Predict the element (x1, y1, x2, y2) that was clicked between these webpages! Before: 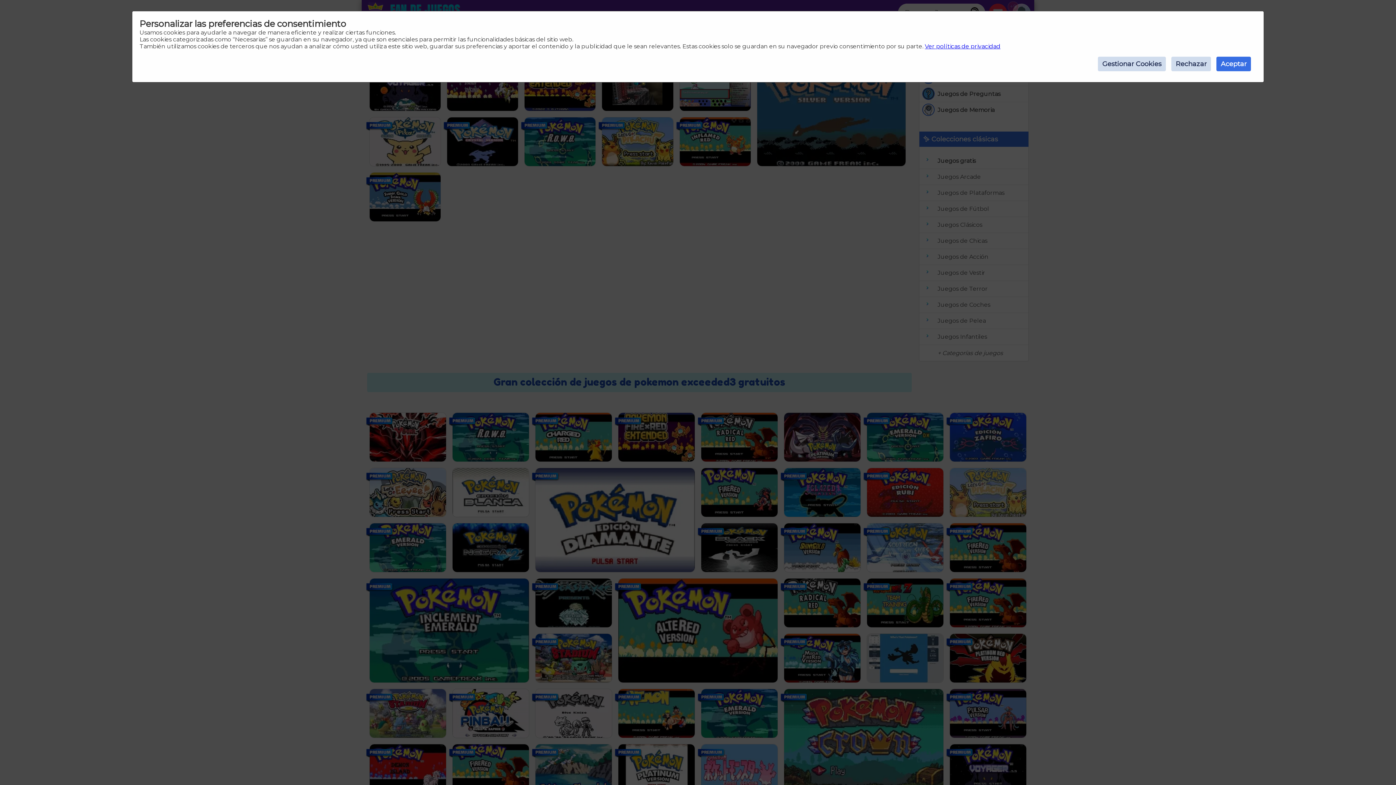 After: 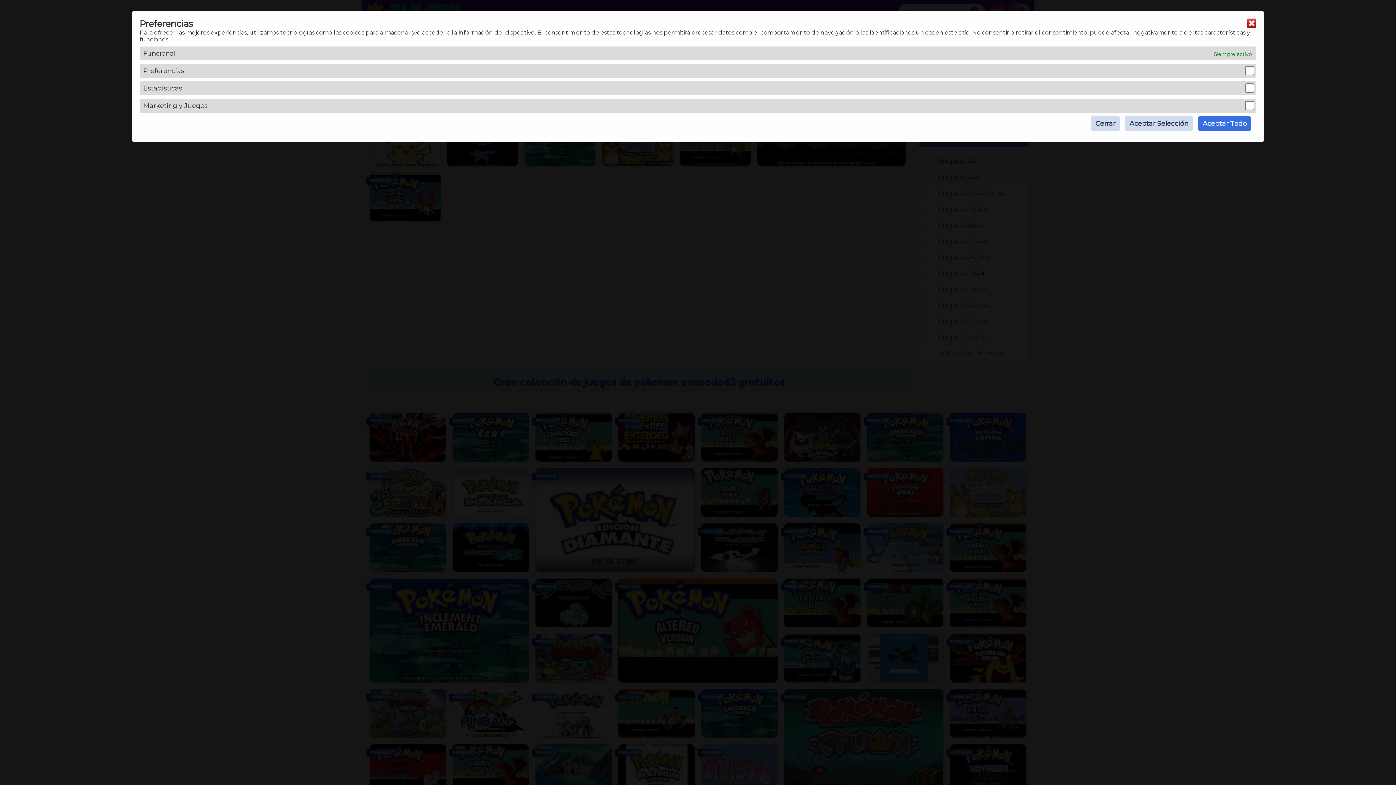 Action: label: Gestionar Cookies bbox: (1098, 56, 1166, 71)